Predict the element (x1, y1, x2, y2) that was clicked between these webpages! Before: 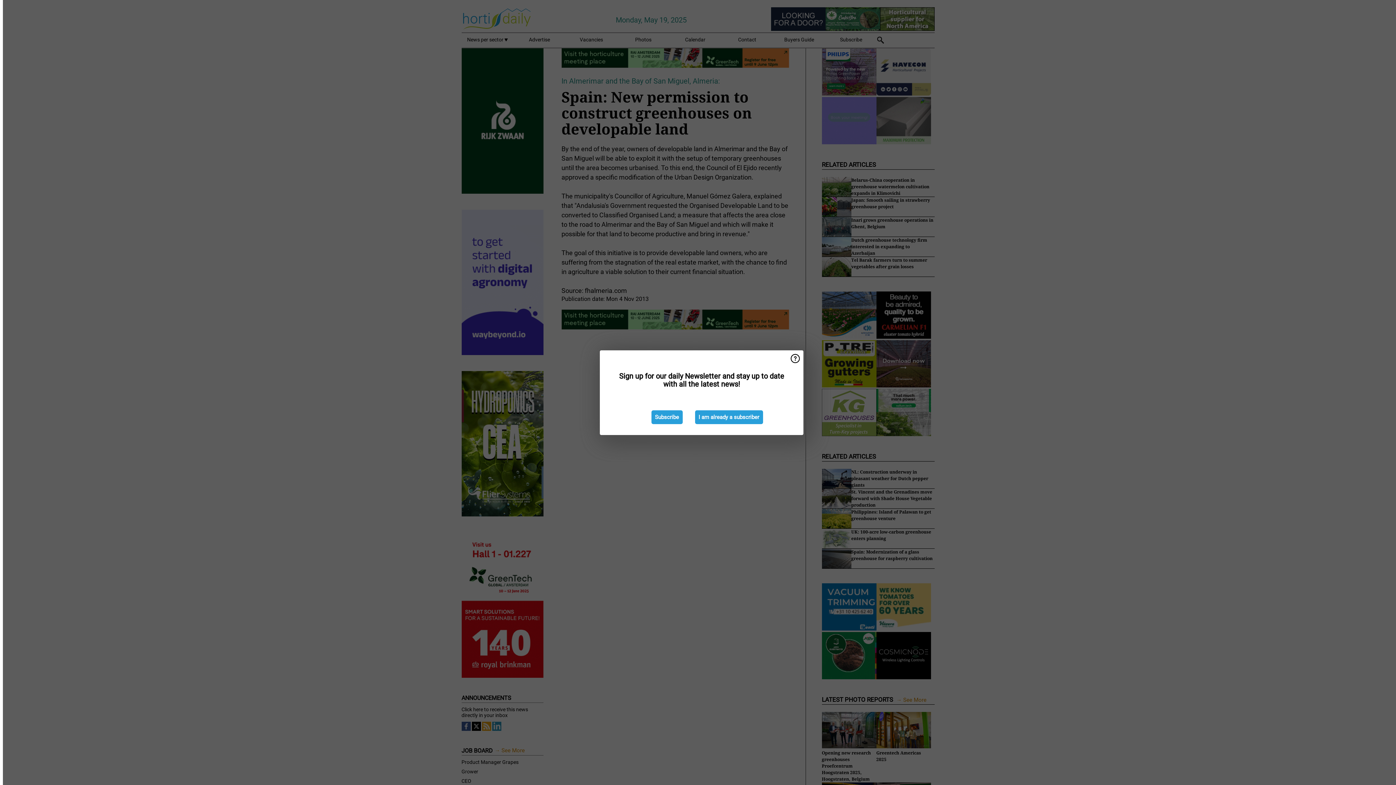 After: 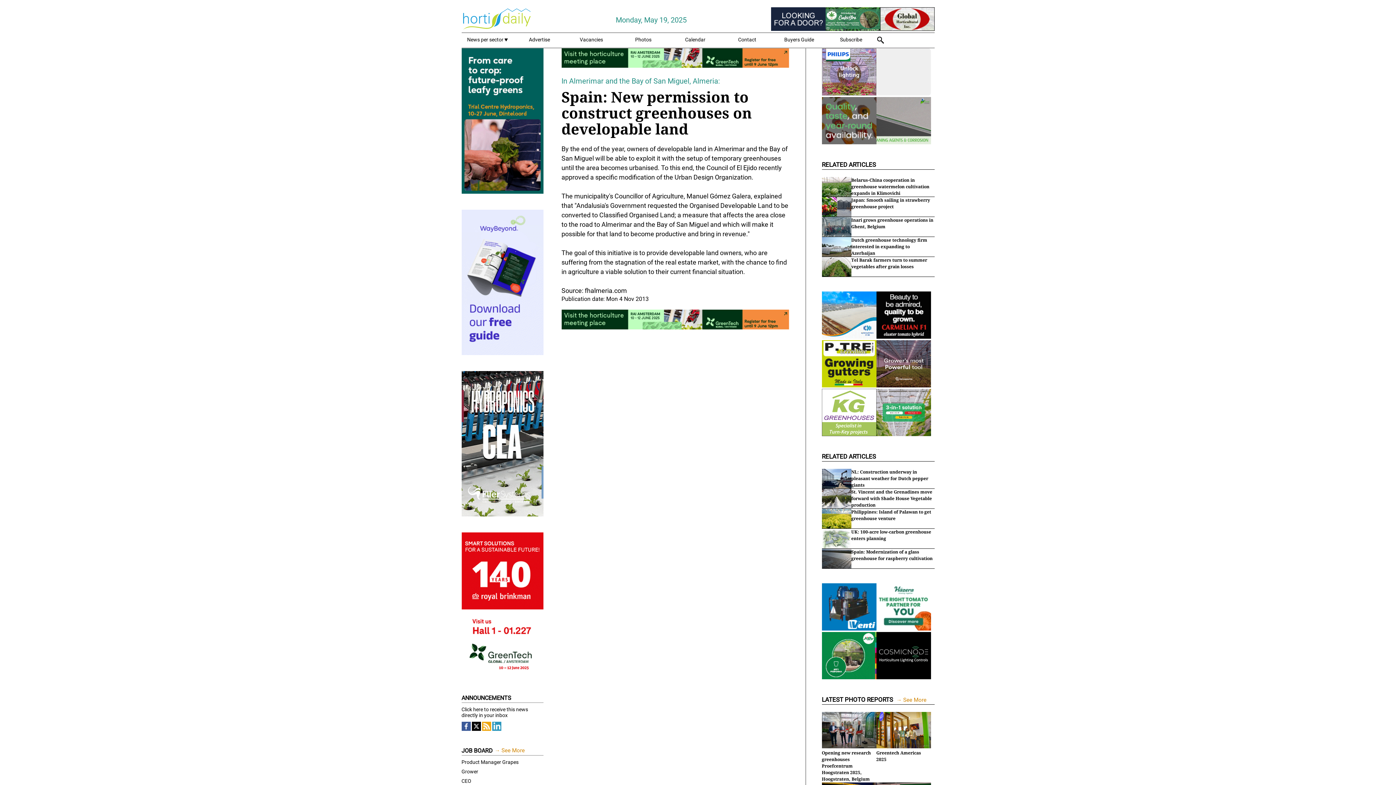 Action: label: I am already a subscriber bbox: (695, 410, 763, 424)